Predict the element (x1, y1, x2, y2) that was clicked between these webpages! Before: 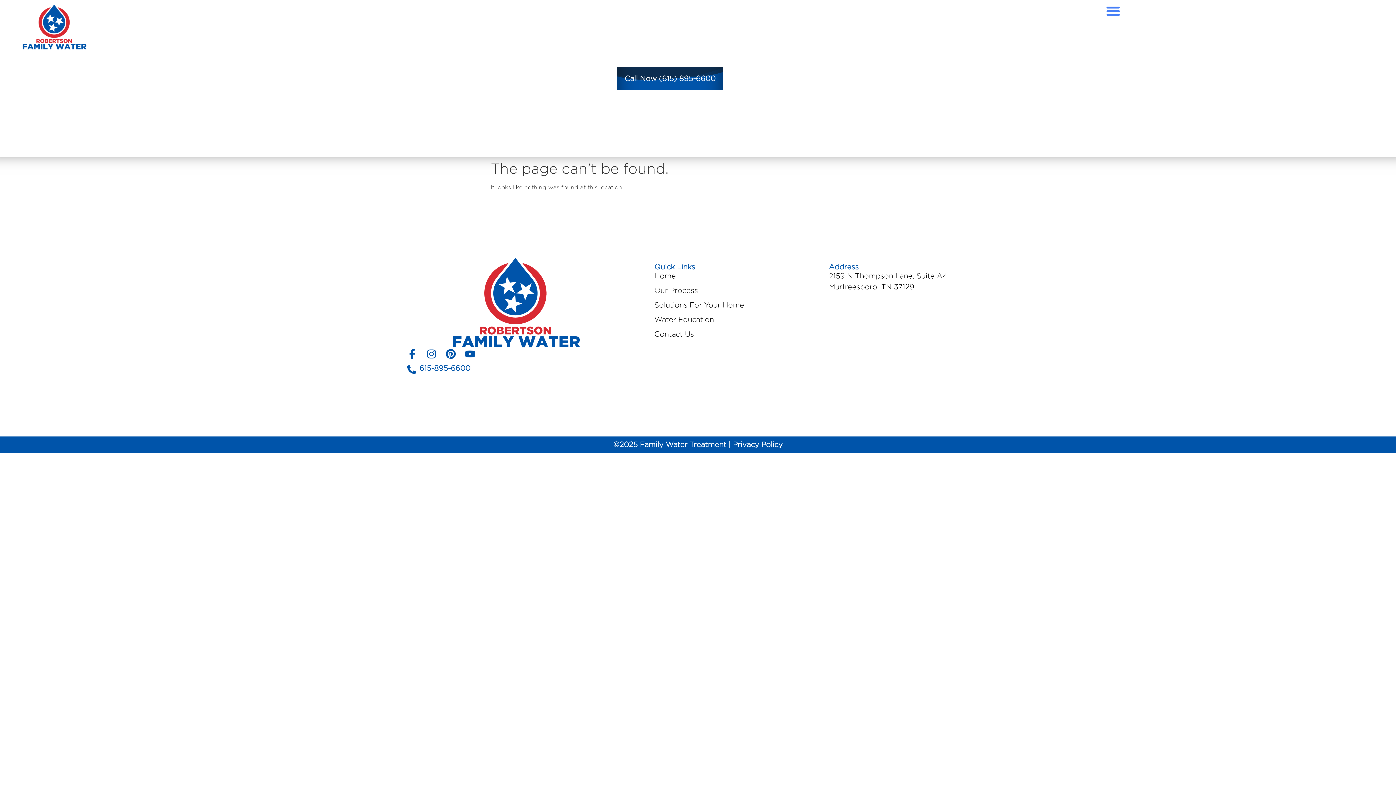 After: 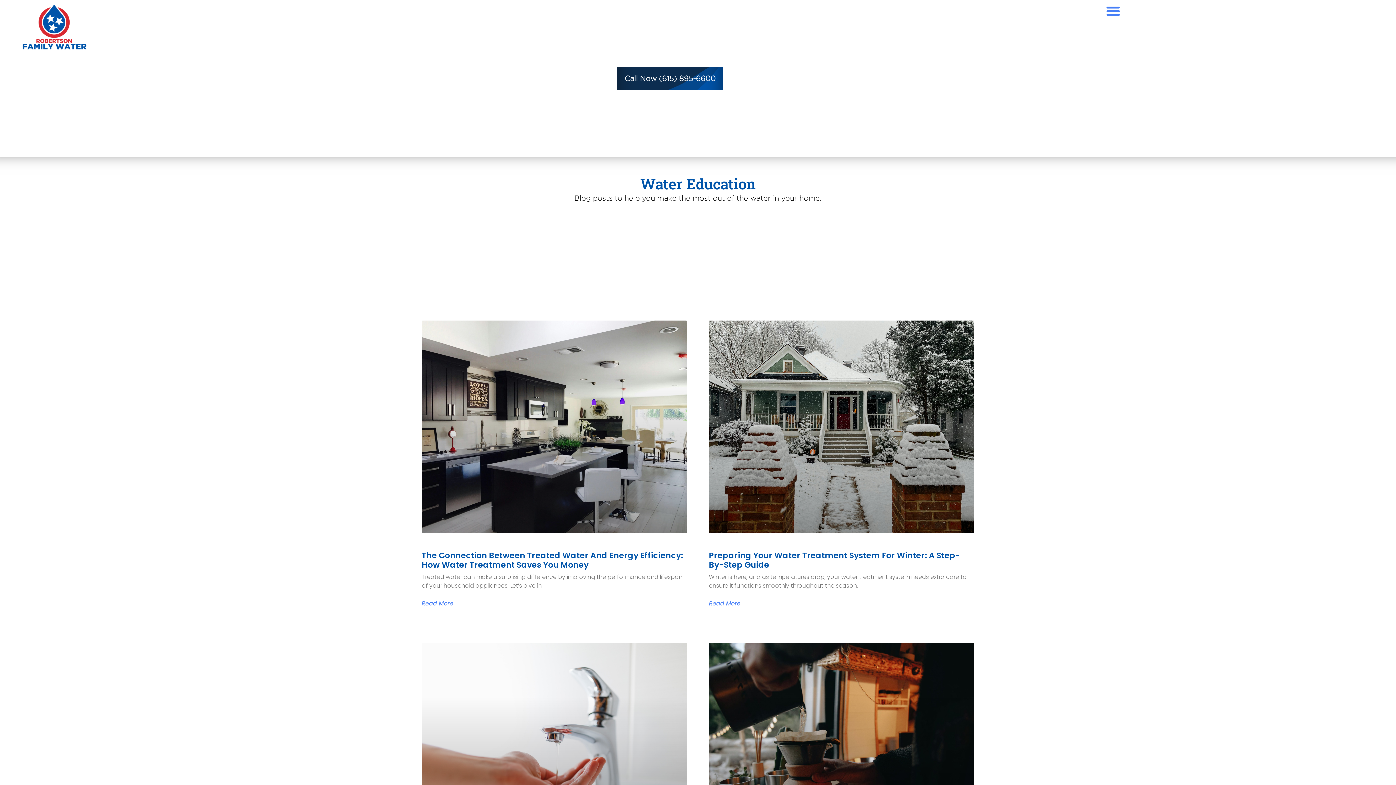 Action: bbox: (654, 314, 814, 324) label: Water Education